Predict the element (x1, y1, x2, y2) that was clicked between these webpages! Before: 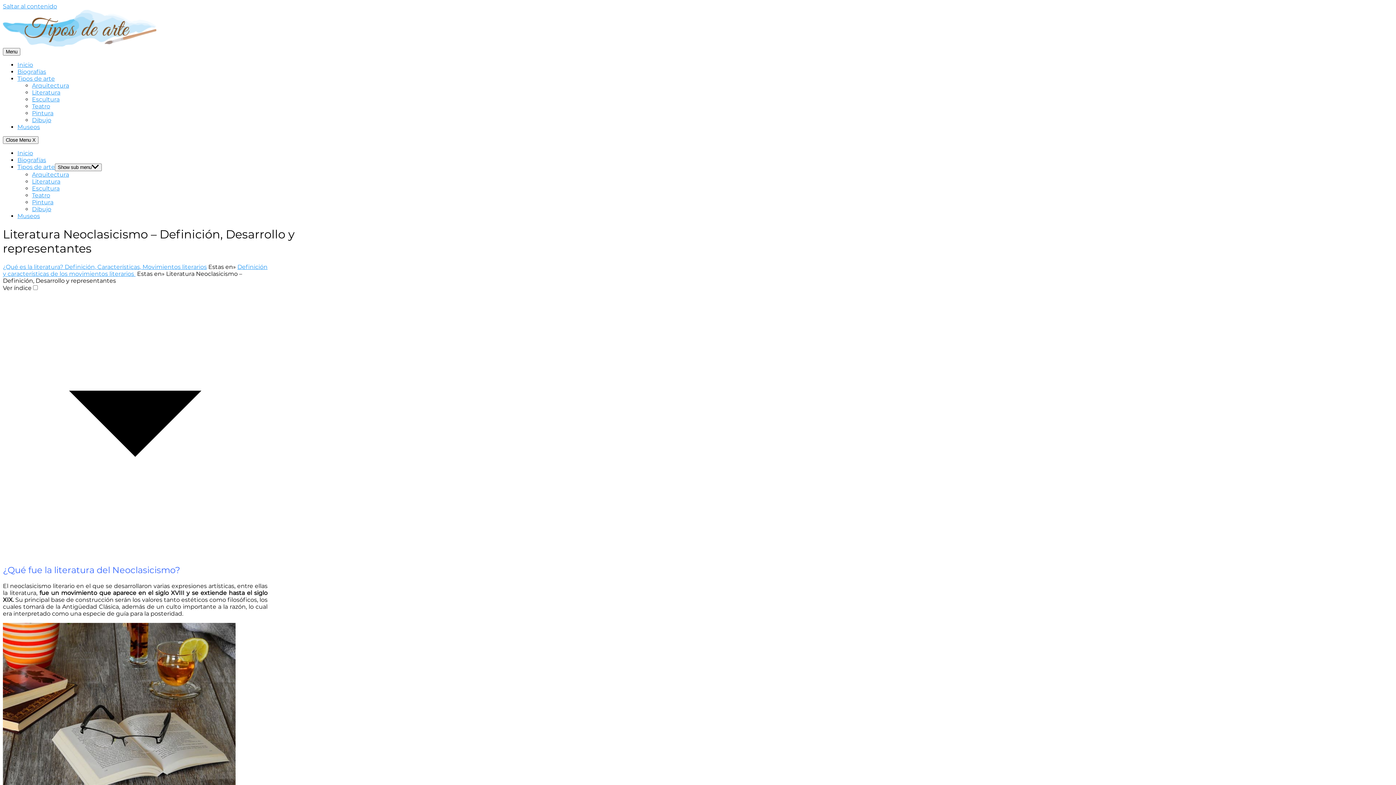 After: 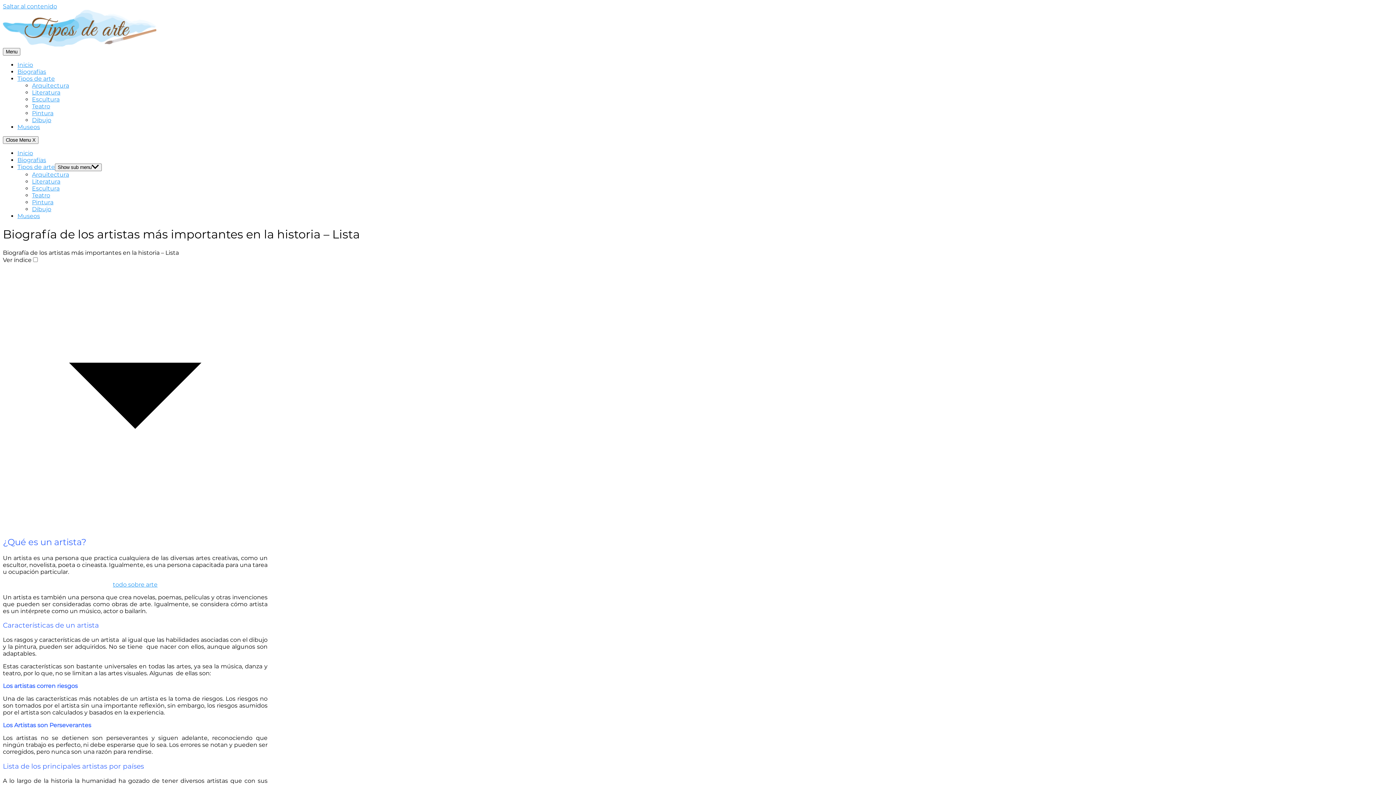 Action: bbox: (17, 68, 46, 75) label: Biografías